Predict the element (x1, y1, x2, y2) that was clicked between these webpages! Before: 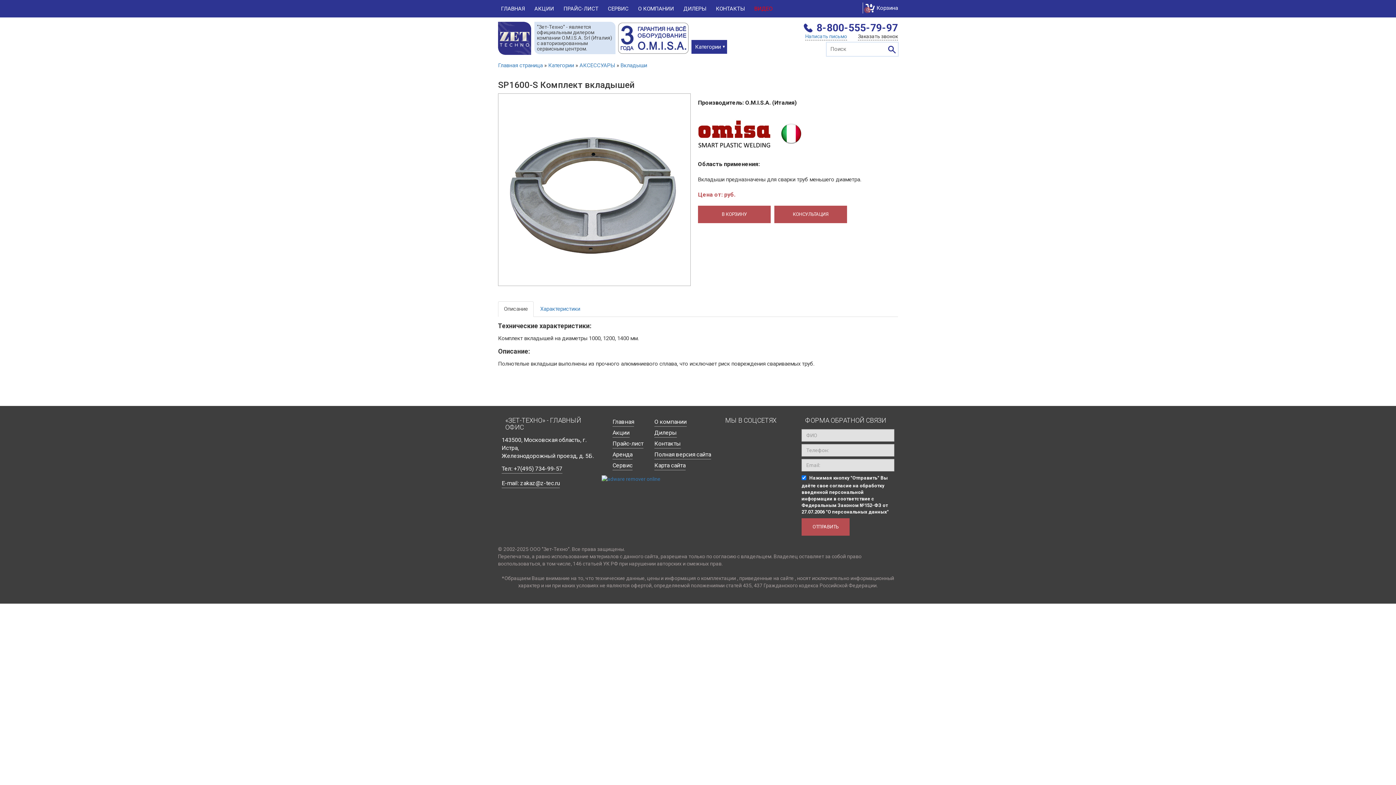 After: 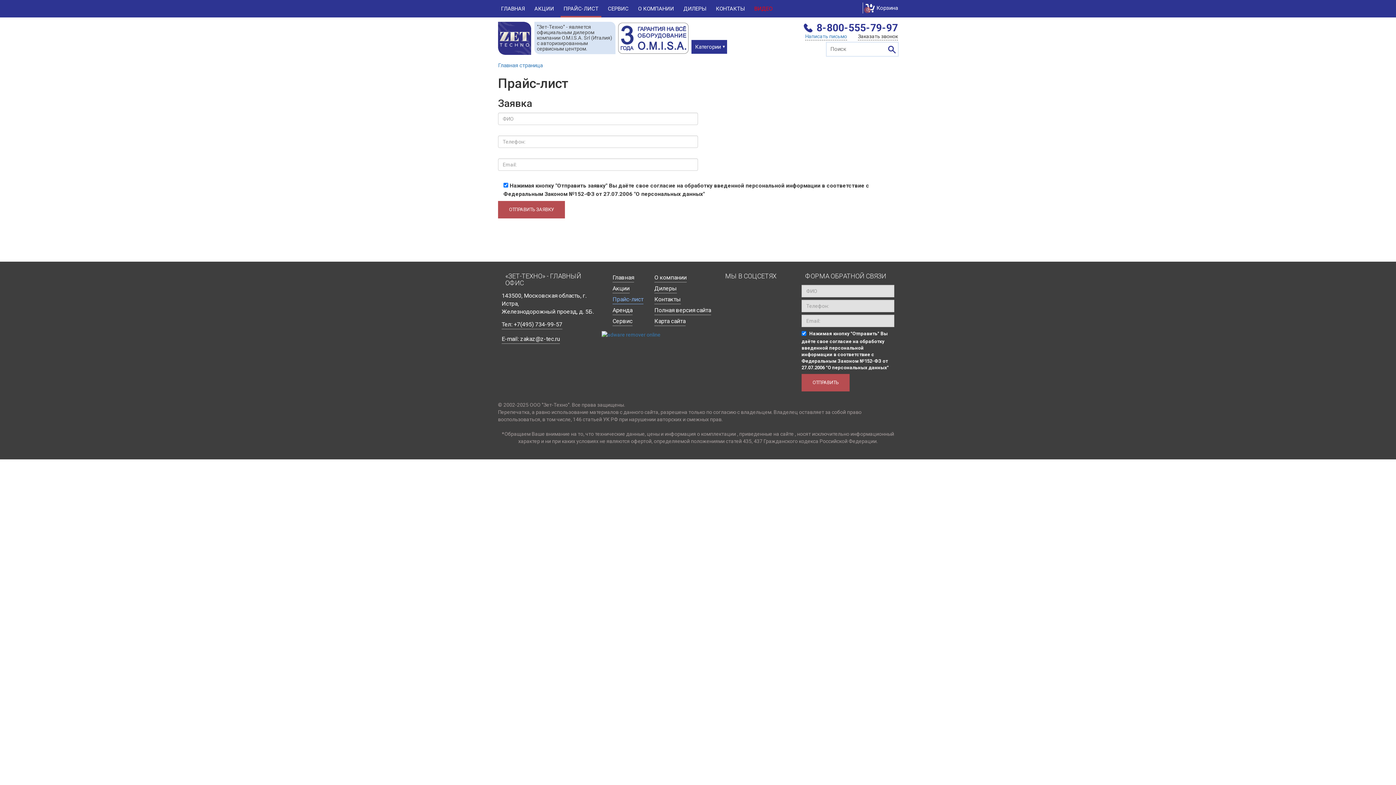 Action: bbox: (560, 0, 601, 17) label: ПРАЙС-ЛИСТ